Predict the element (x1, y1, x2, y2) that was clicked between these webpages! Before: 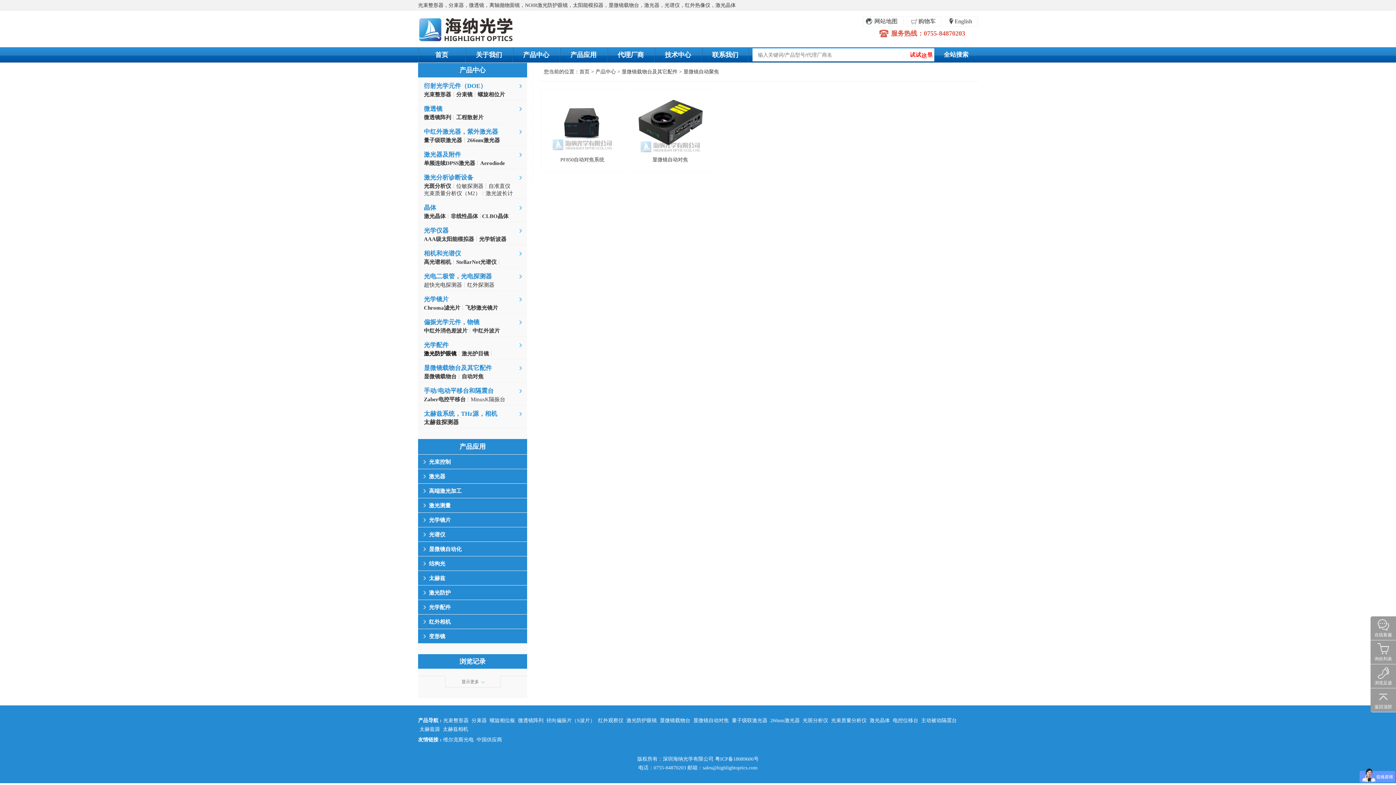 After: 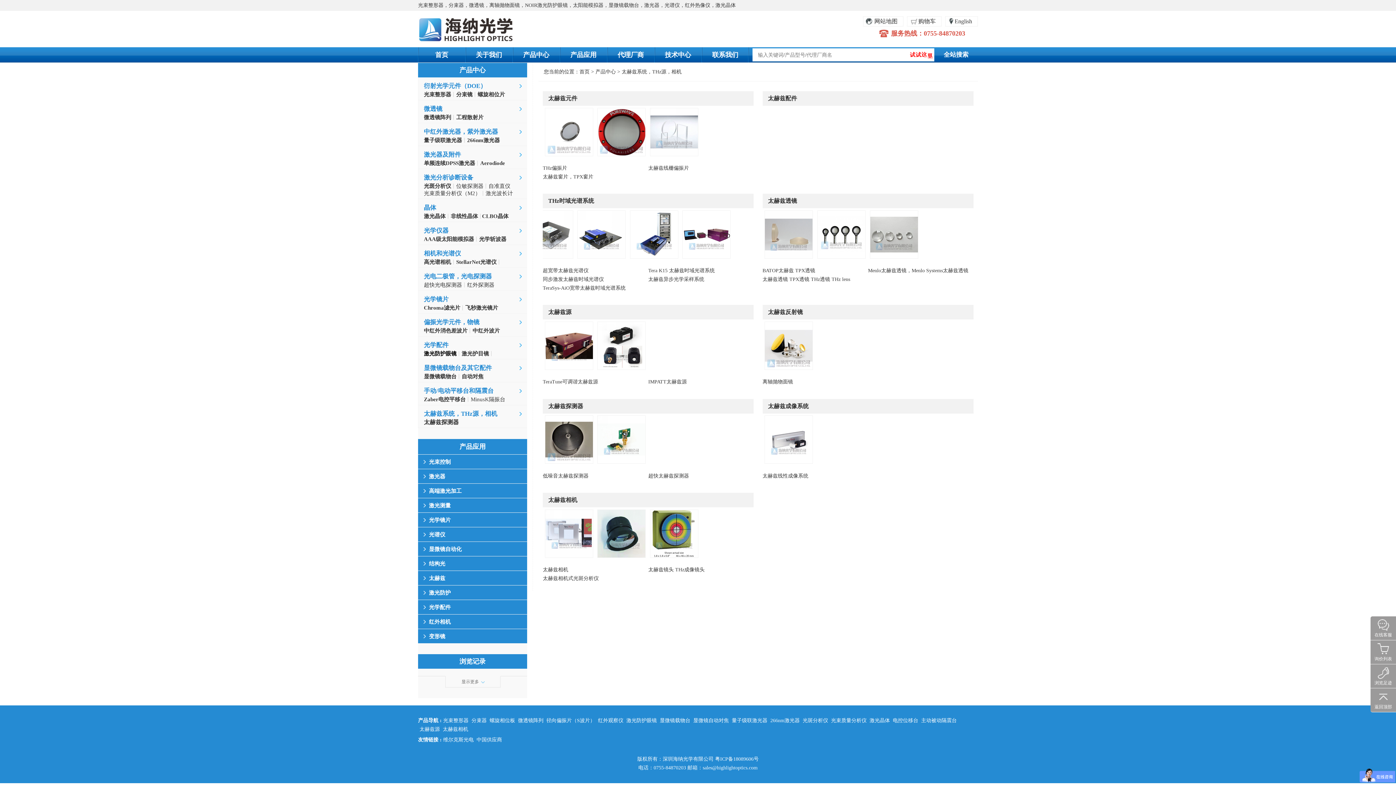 Action: bbox: (424, 410, 497, 417) label: 太赫兹系统，THz源，相机